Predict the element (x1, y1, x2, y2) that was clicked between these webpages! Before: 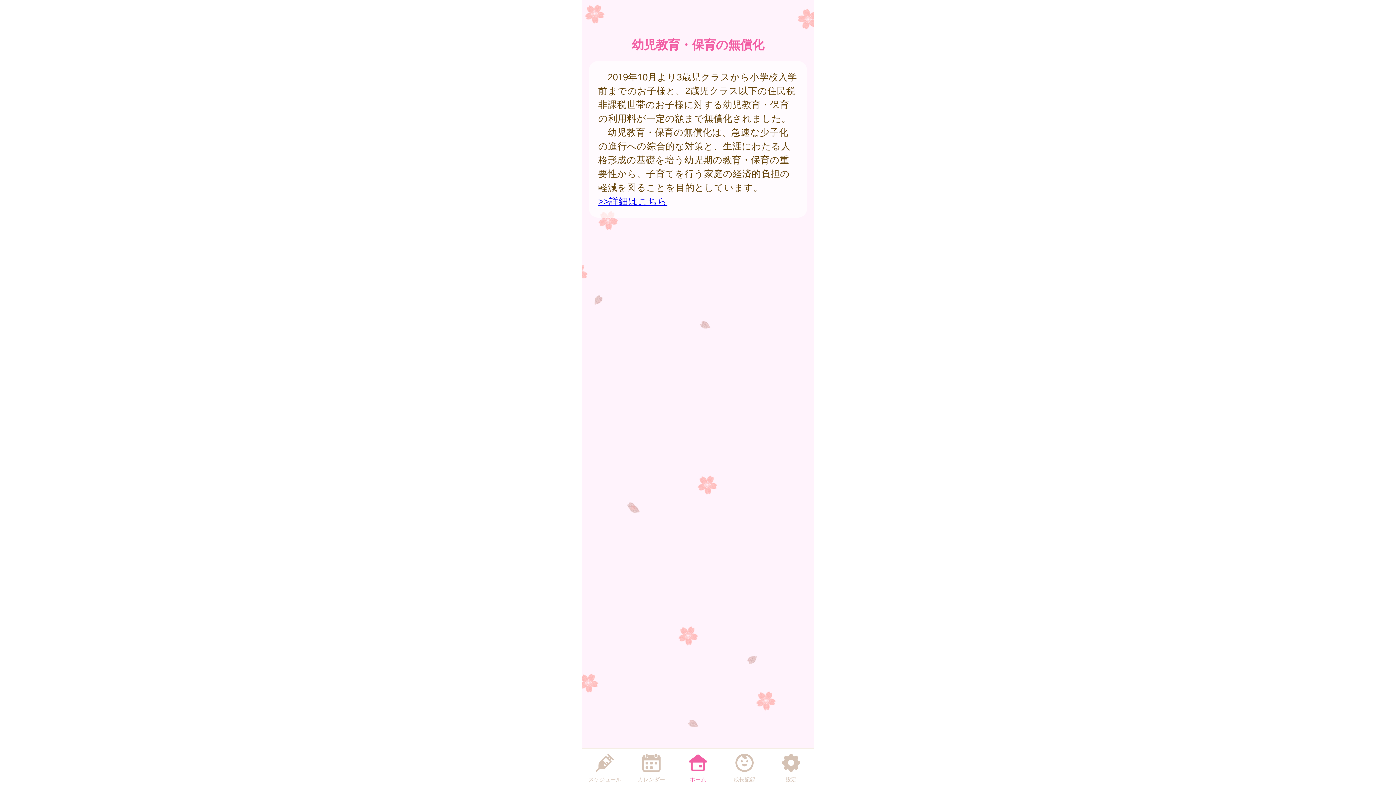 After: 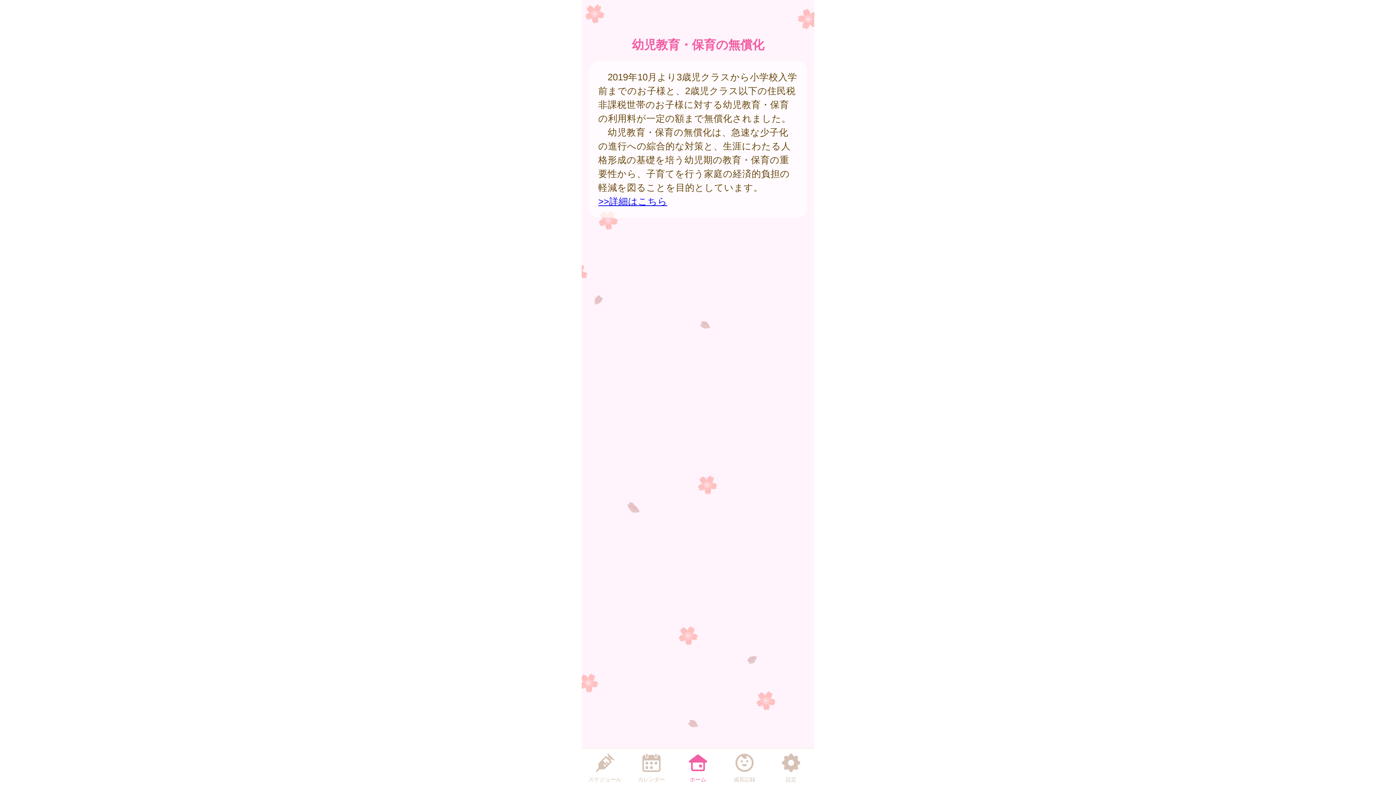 Action: bbox: (586, 750, 623, 784) label: スケジュール